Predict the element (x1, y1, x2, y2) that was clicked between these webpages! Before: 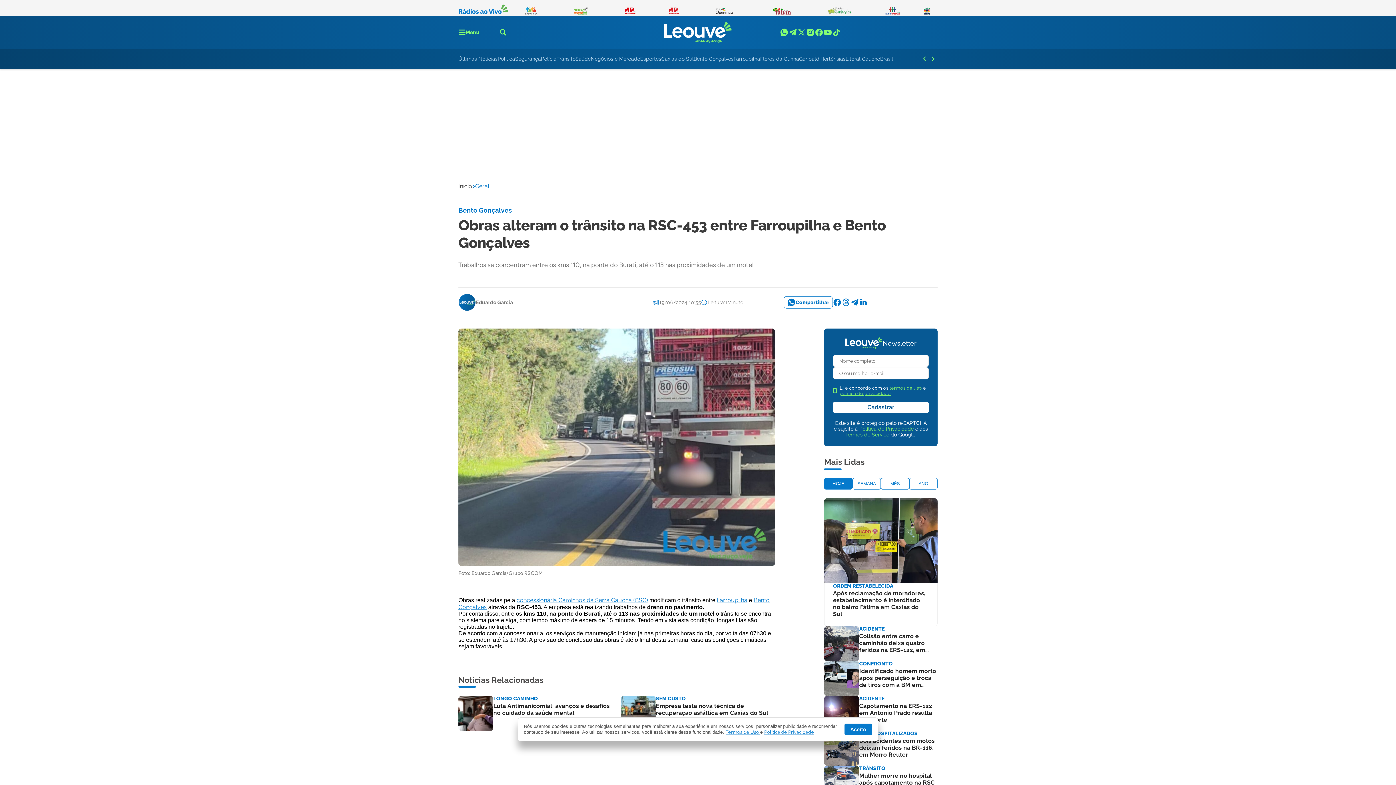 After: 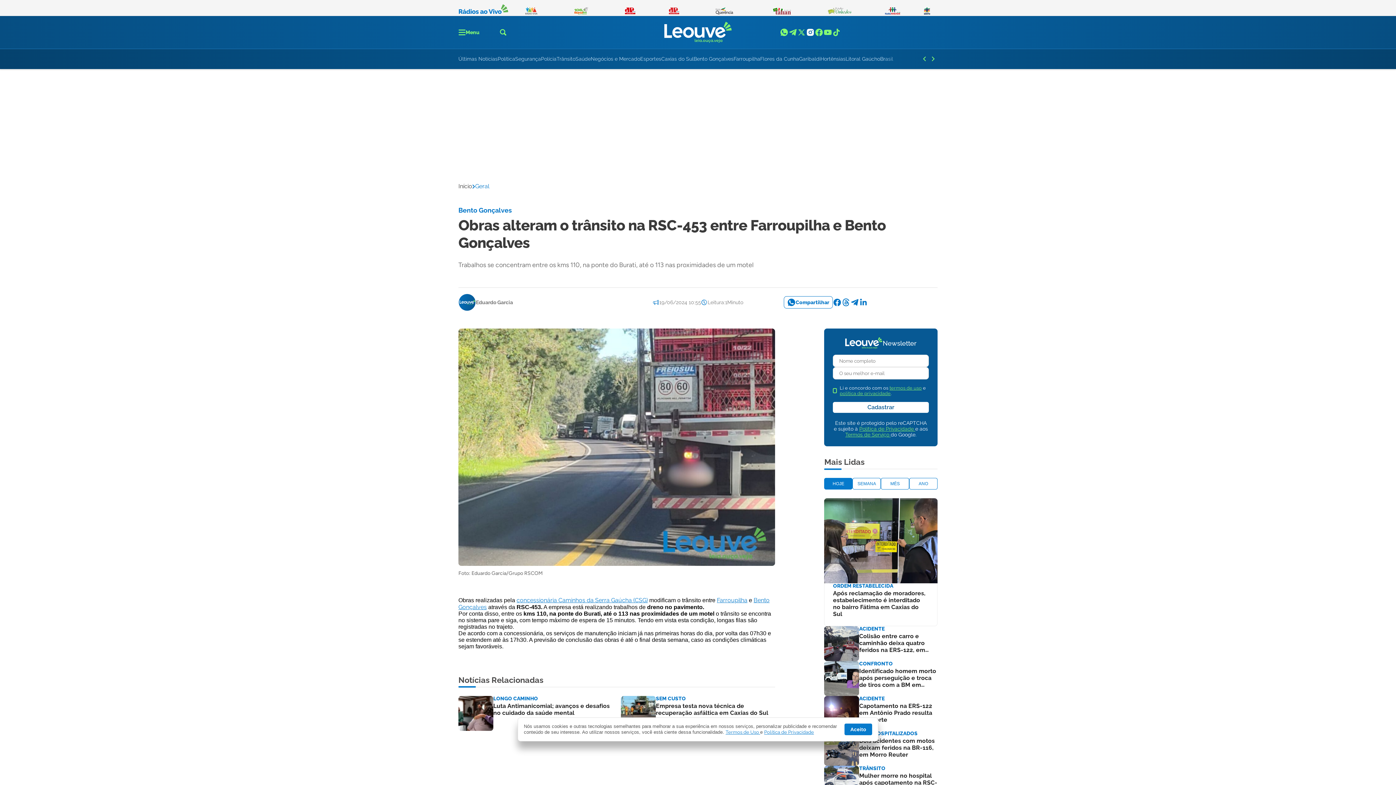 Action: bbox: (806, 28, 814, 36)